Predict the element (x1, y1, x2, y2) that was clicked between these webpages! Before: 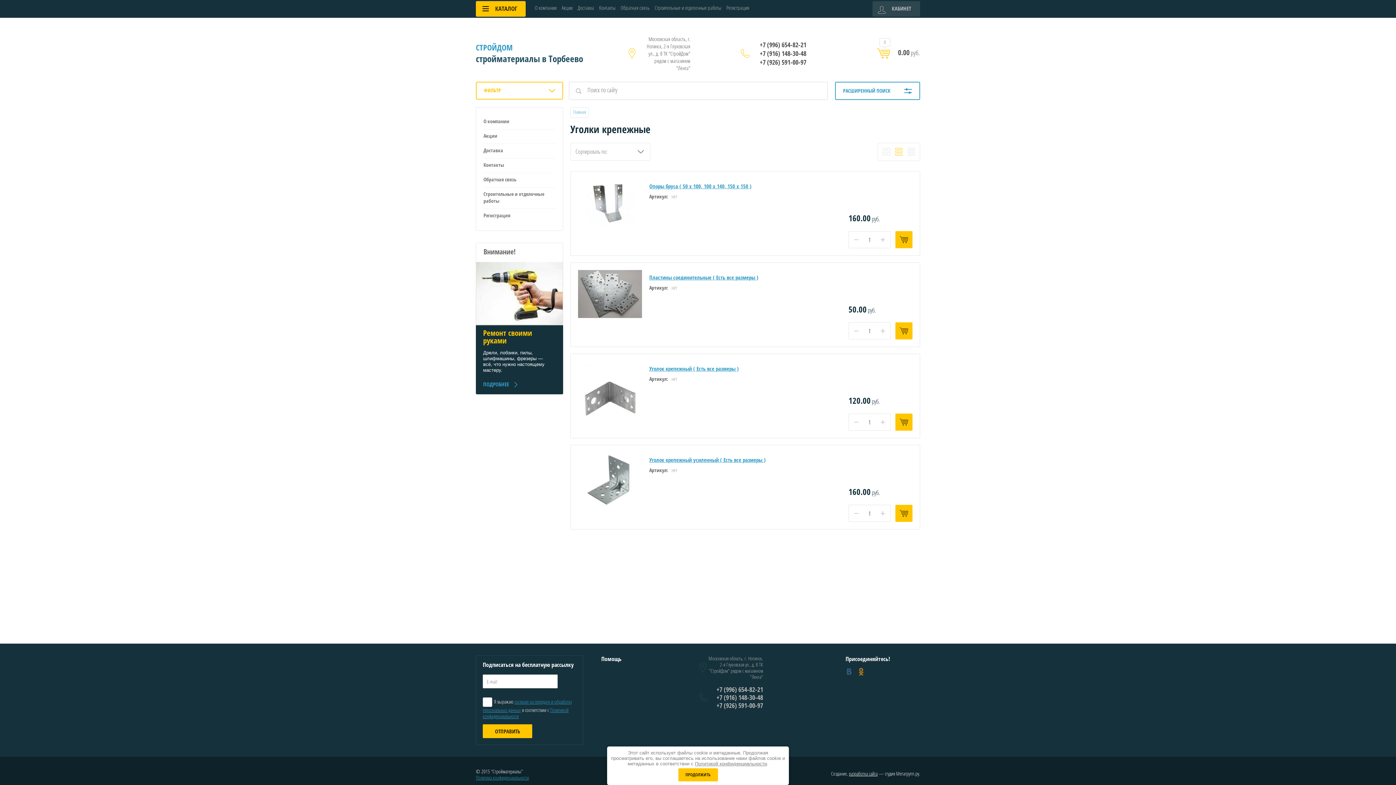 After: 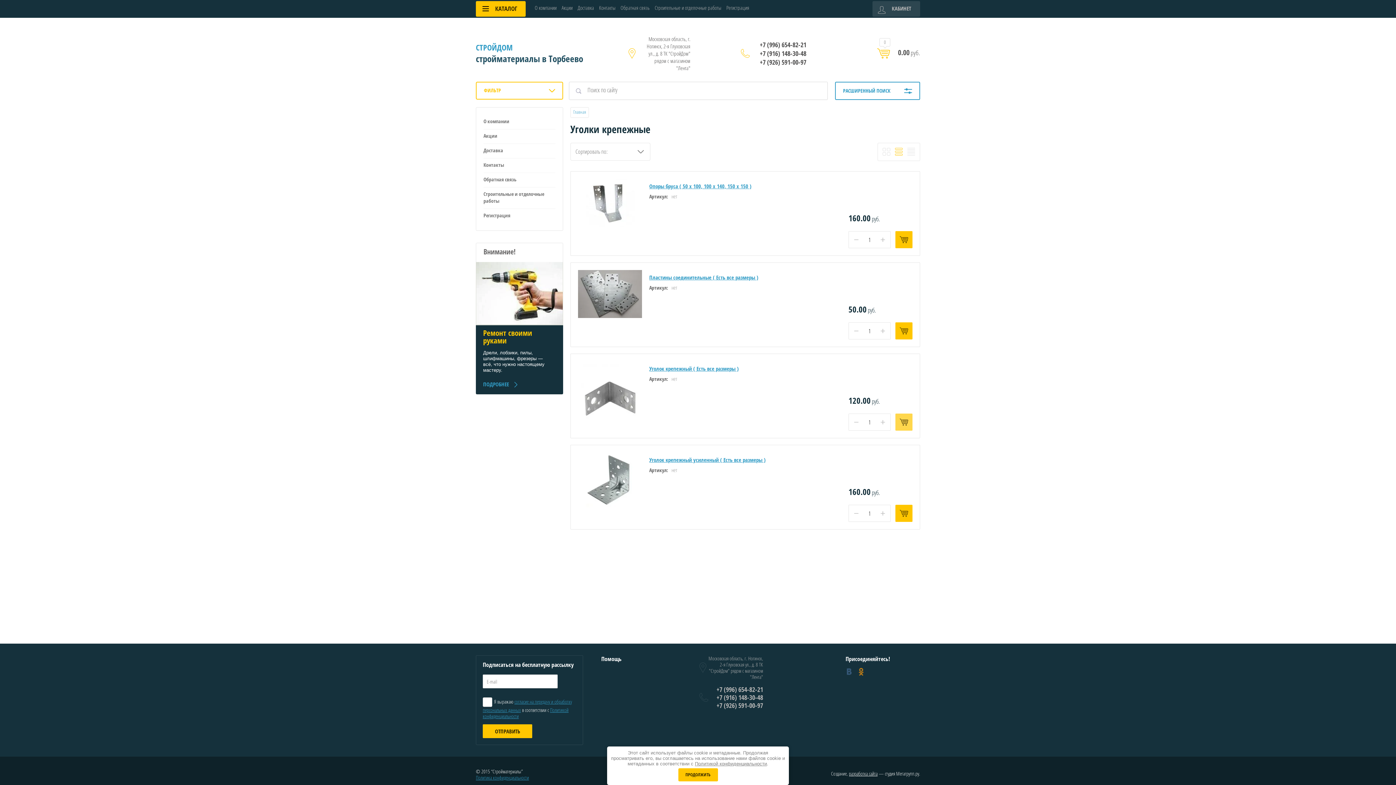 Action: bbox: (895, 413, 912, 430) label: Купить